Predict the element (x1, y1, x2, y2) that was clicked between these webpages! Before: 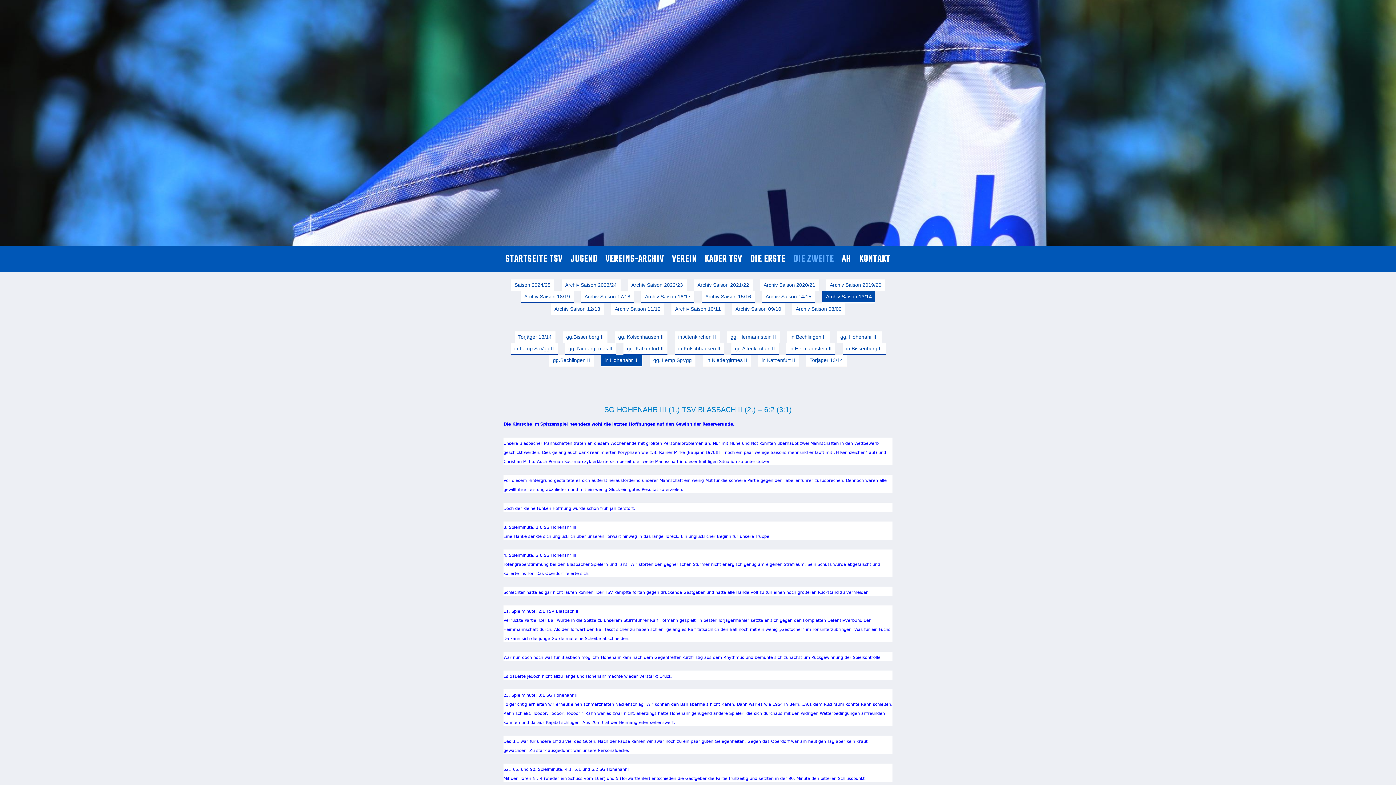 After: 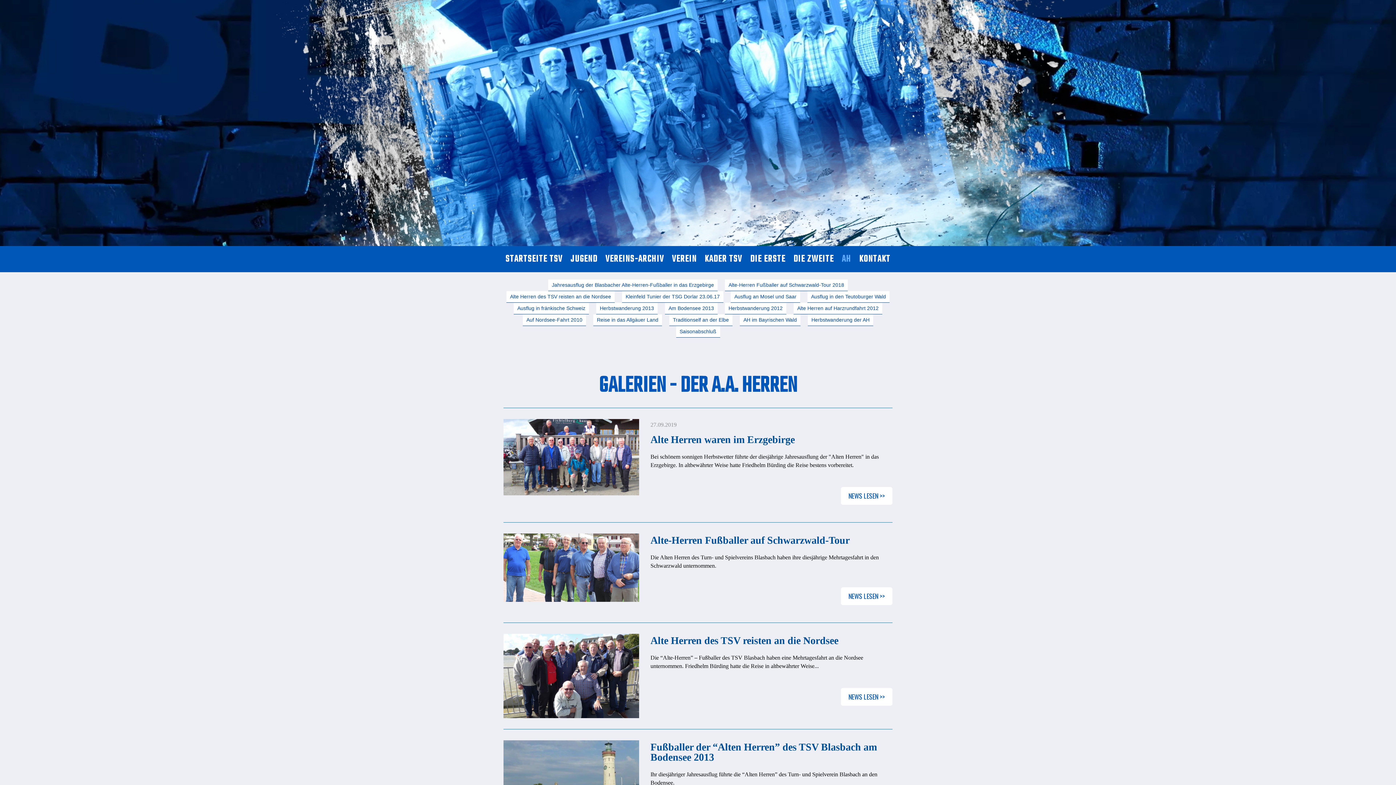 Action: bbox: (838, 248, 855, 270) label: AH